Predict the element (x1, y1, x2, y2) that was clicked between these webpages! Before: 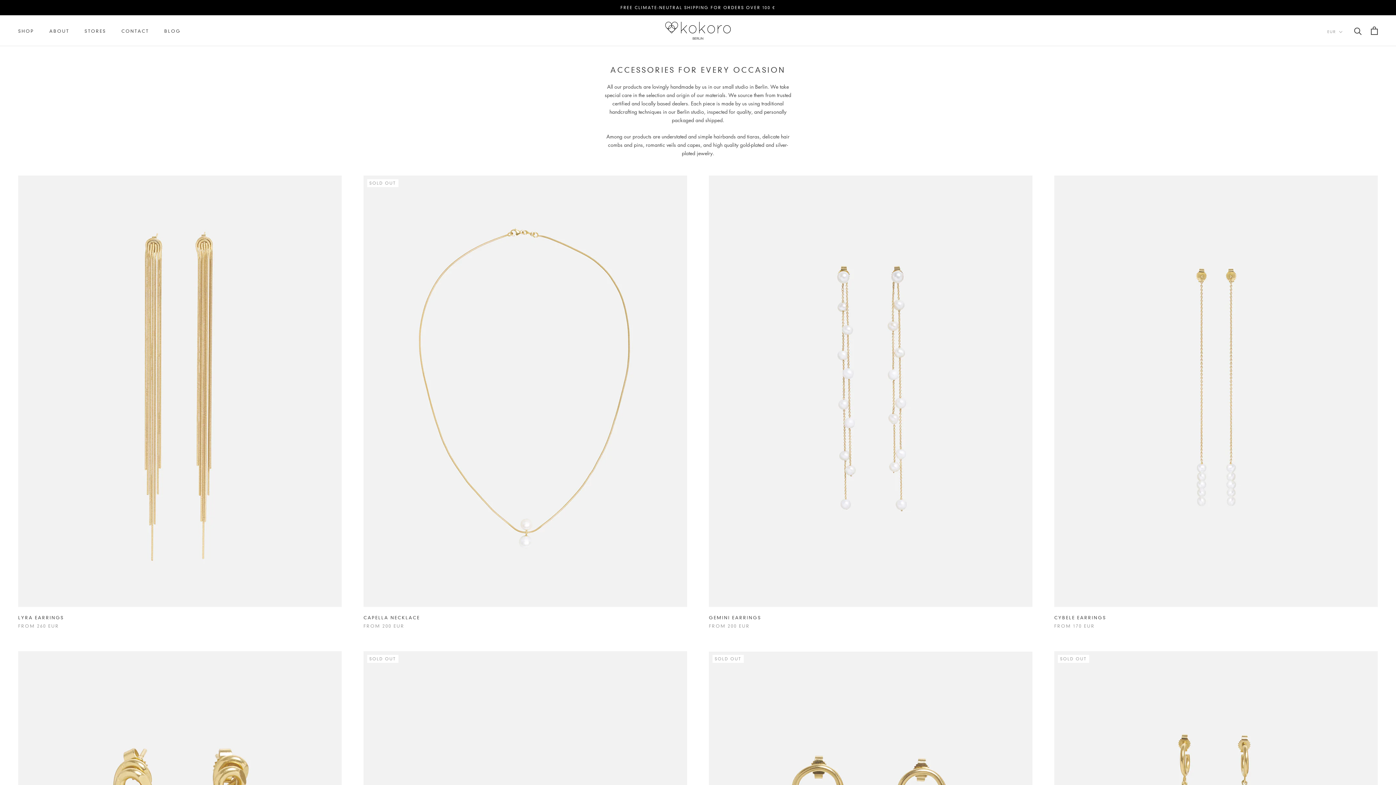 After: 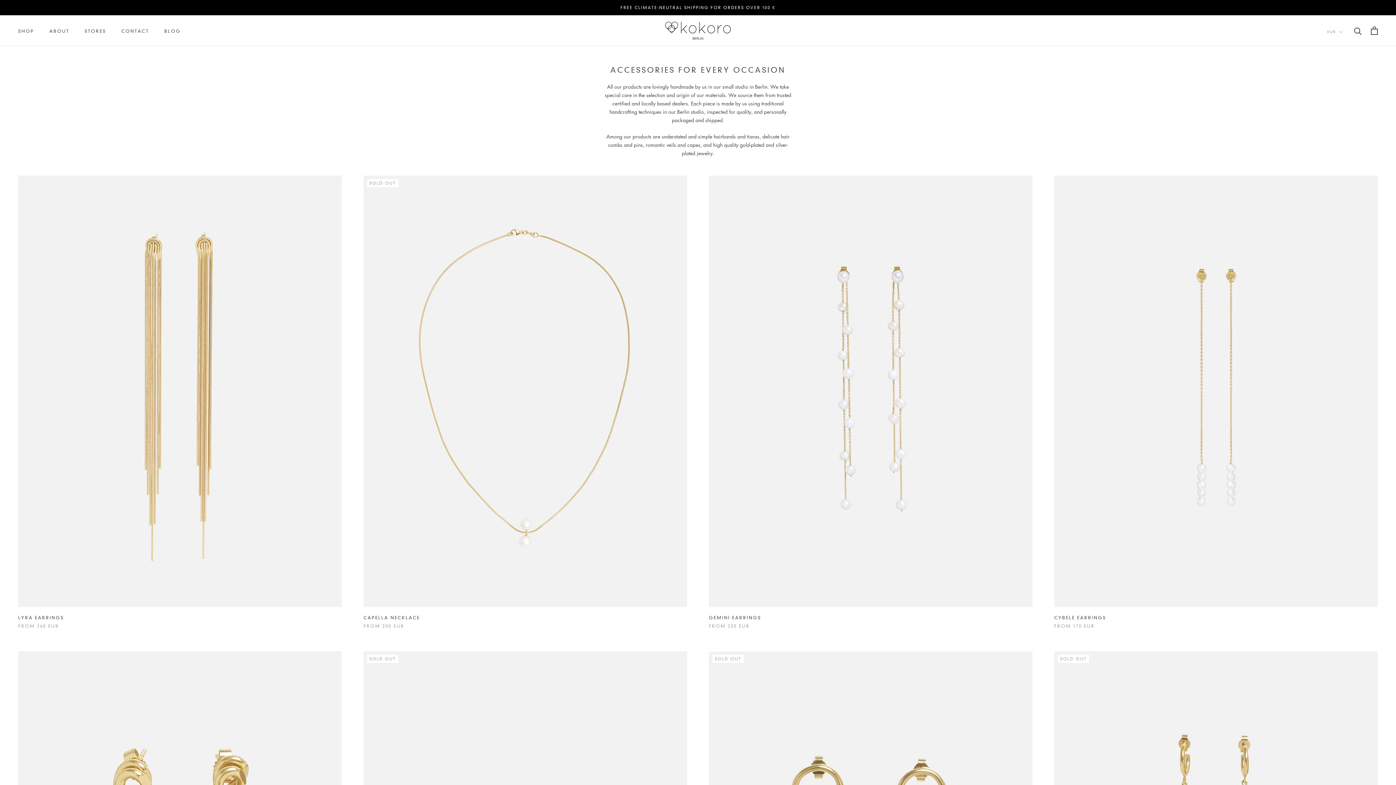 Action: bbox: (18, 28, 34, 33) label: SHOP